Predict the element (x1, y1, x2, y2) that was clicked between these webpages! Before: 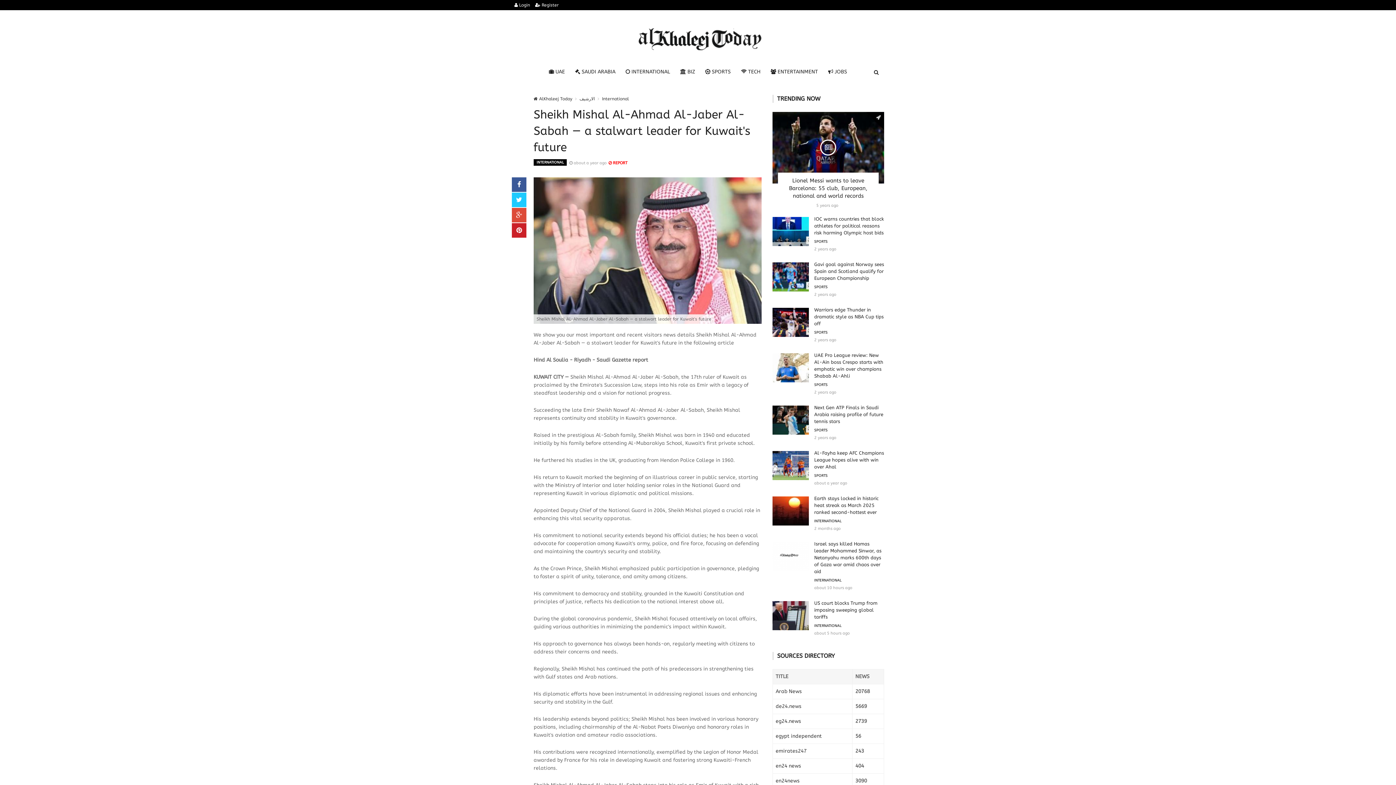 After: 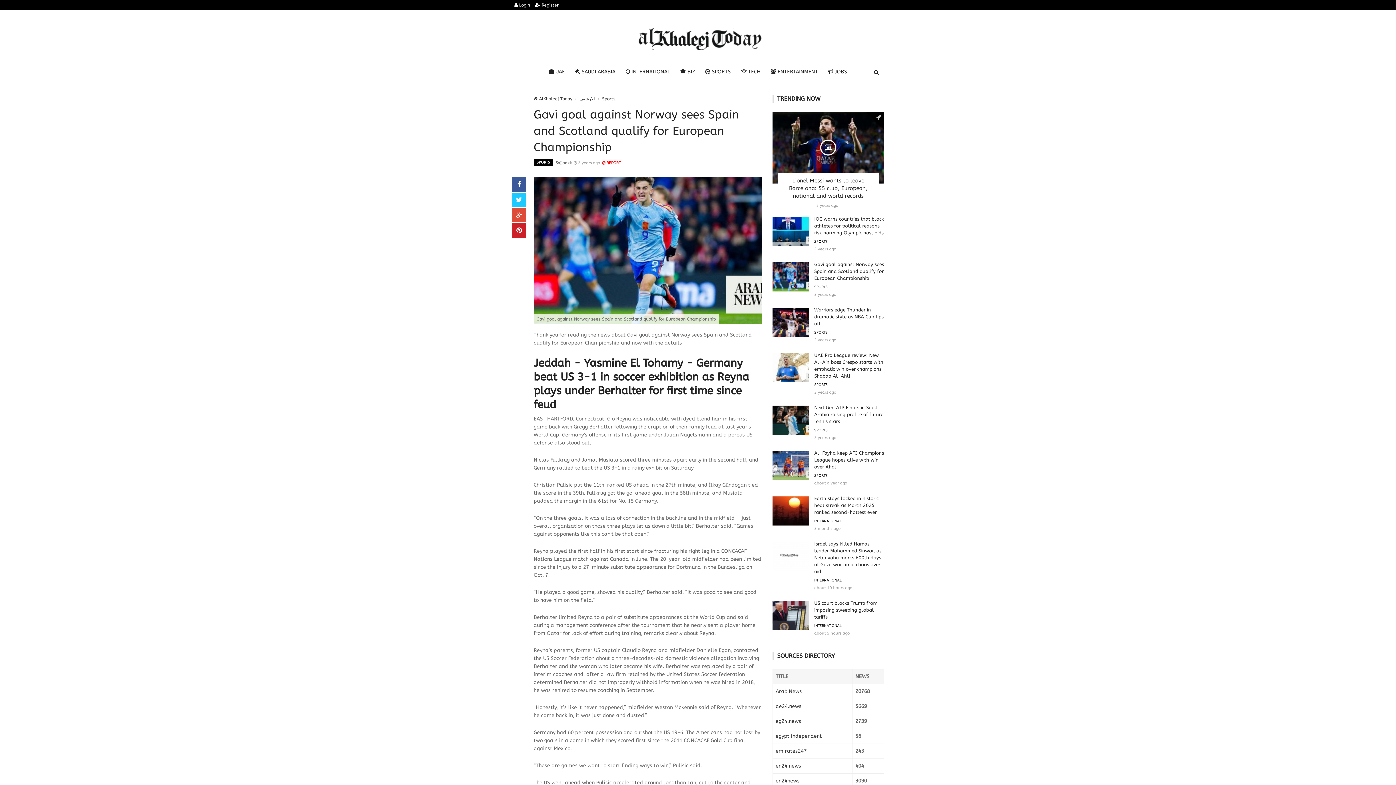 Action: label: Gavi goal against Norway sees Spain and Scotland qualify for European Championship bbox: (814, 261, 884, 280)